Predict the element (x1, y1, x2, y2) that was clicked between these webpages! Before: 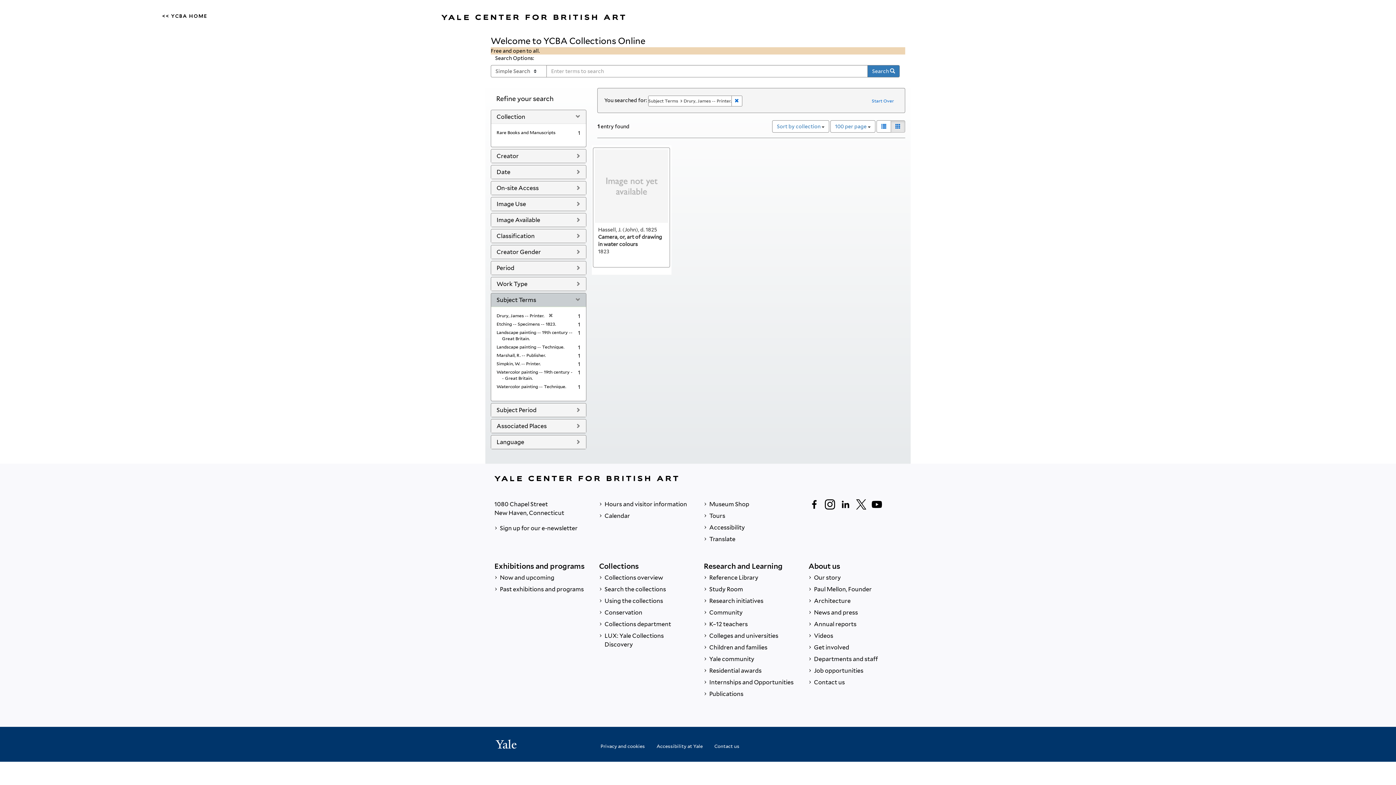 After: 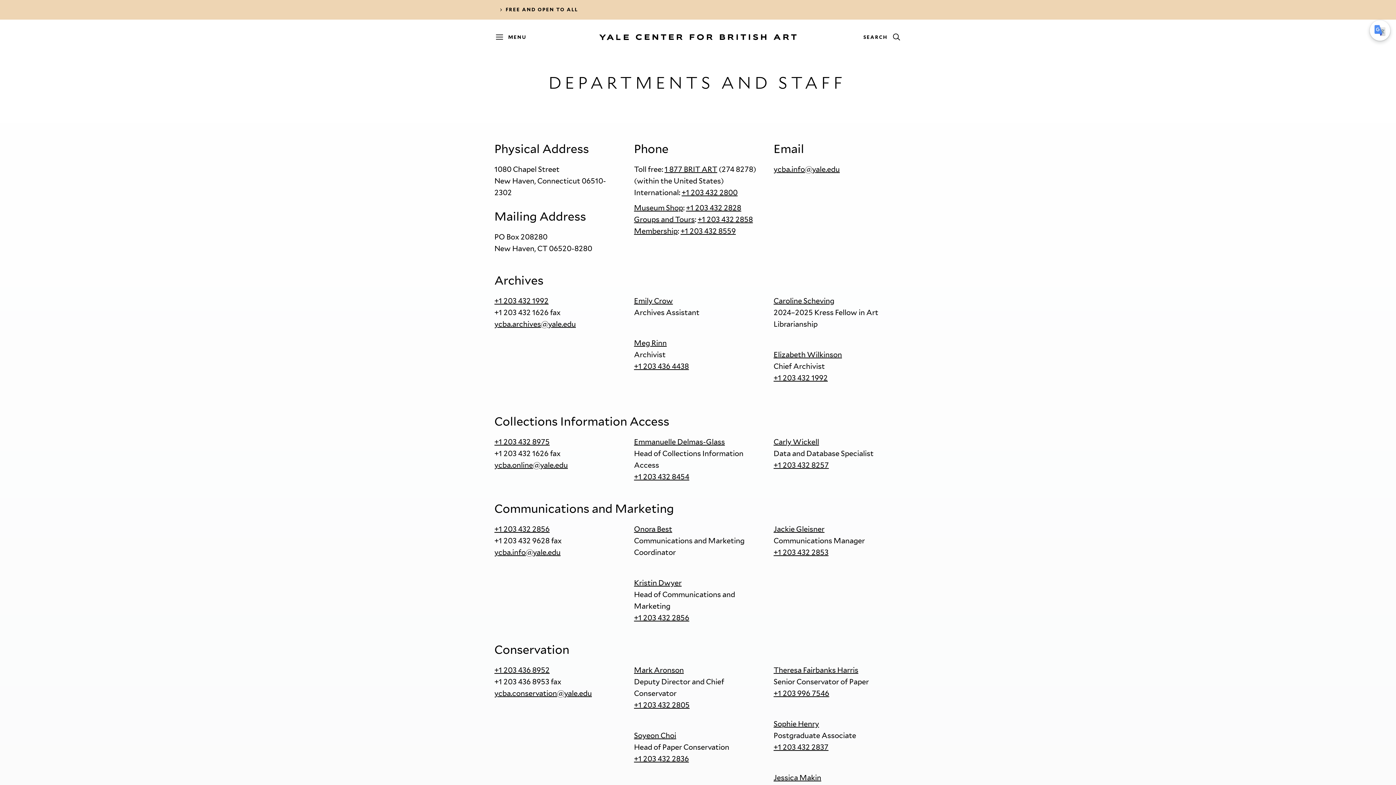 Action: bbox: (808, 653, 901, 665) label:  Departments and staff